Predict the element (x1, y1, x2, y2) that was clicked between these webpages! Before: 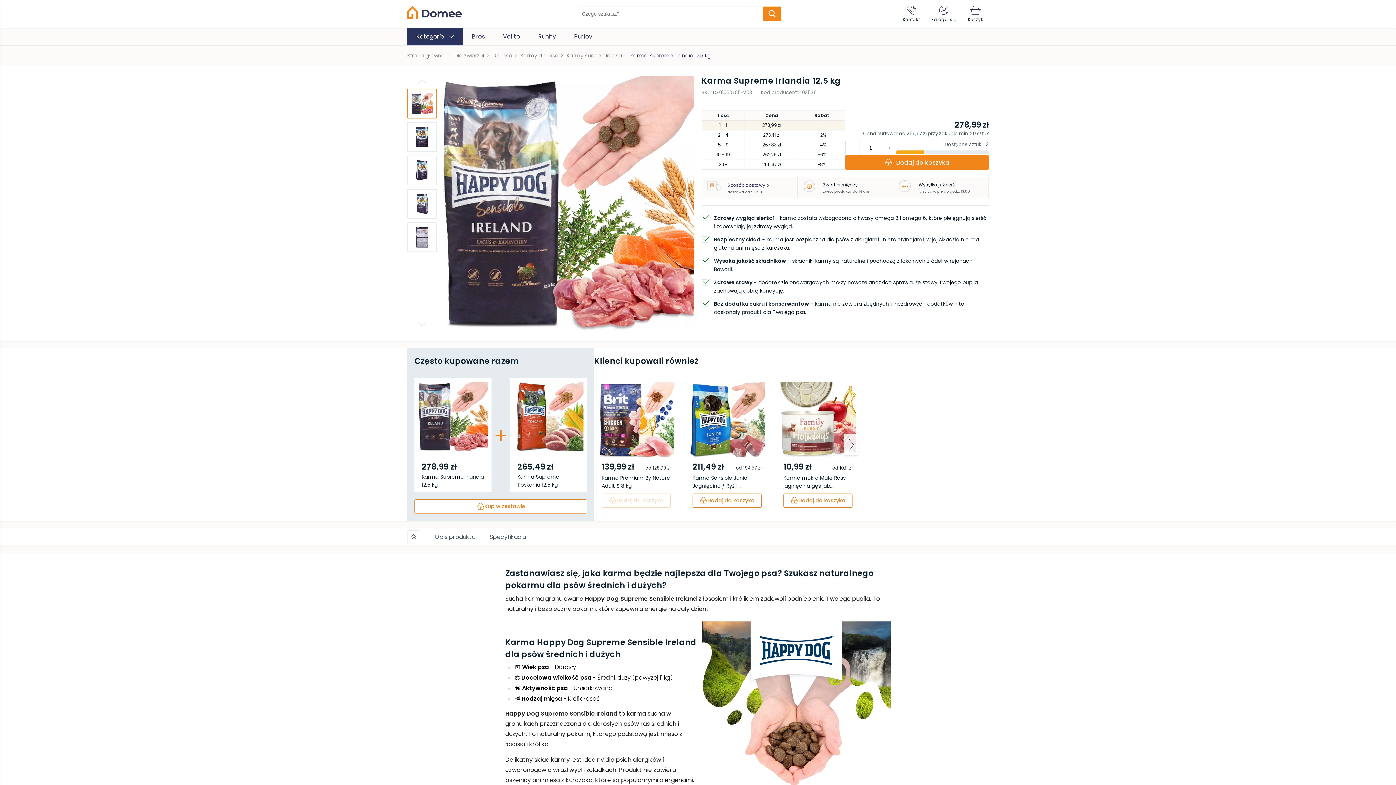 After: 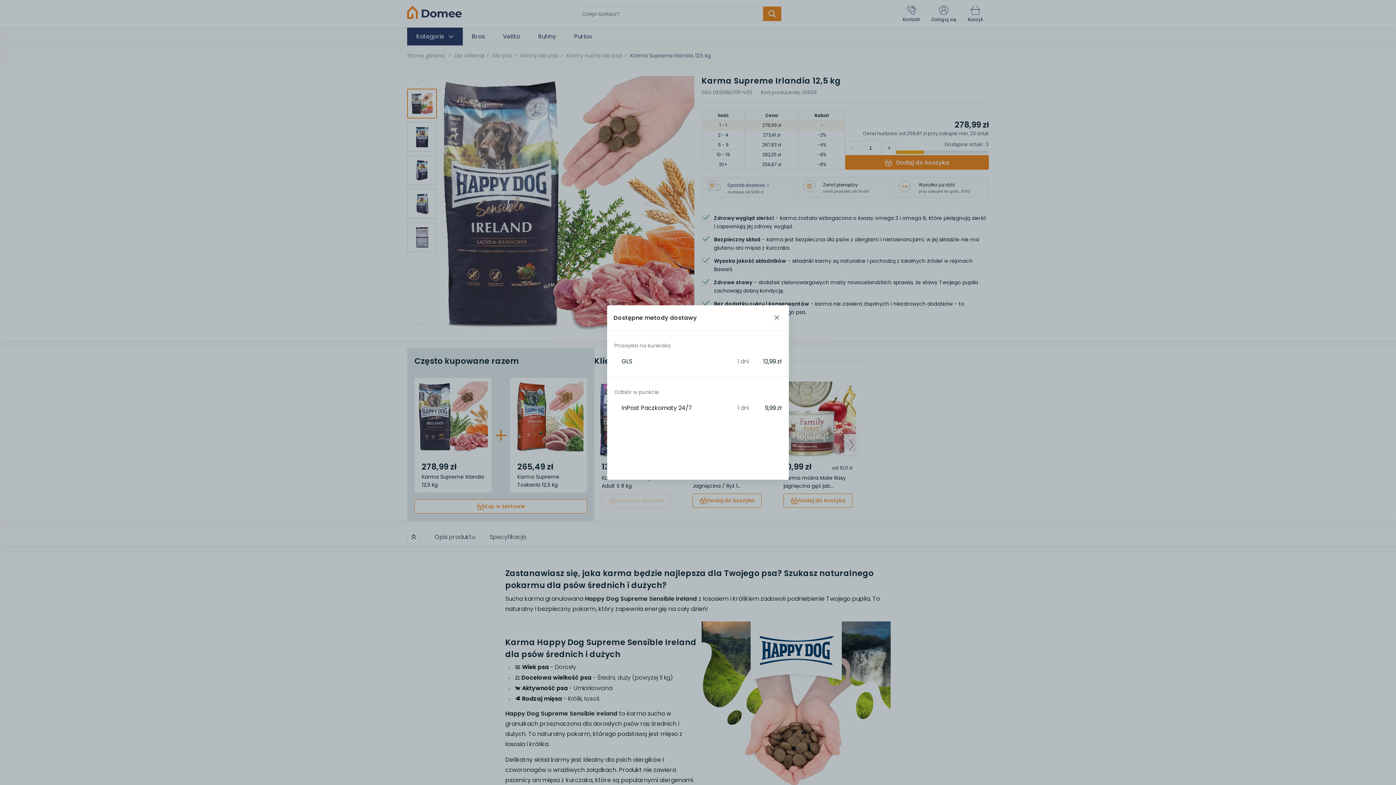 Action: bbox: (727, 181, 769, 189) label: Sposób dostawy